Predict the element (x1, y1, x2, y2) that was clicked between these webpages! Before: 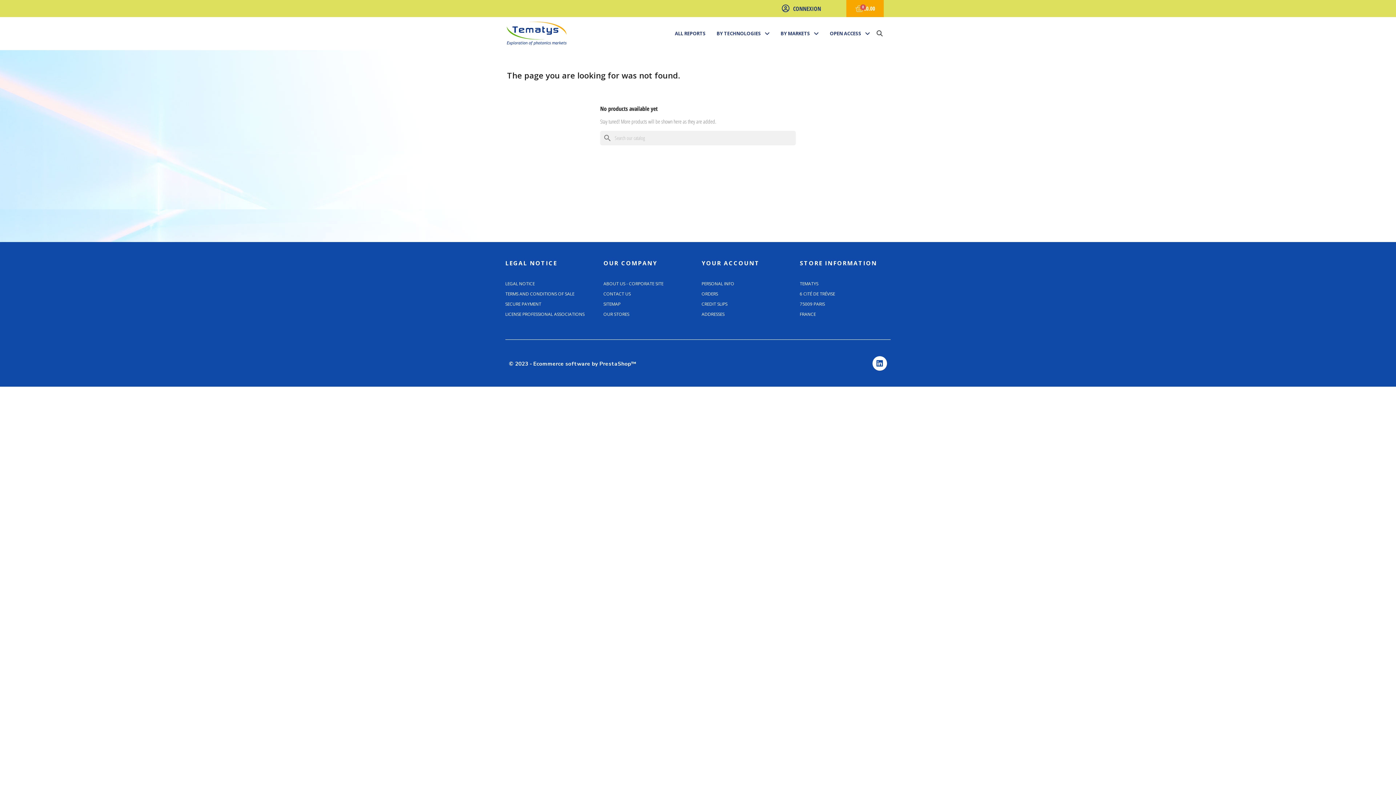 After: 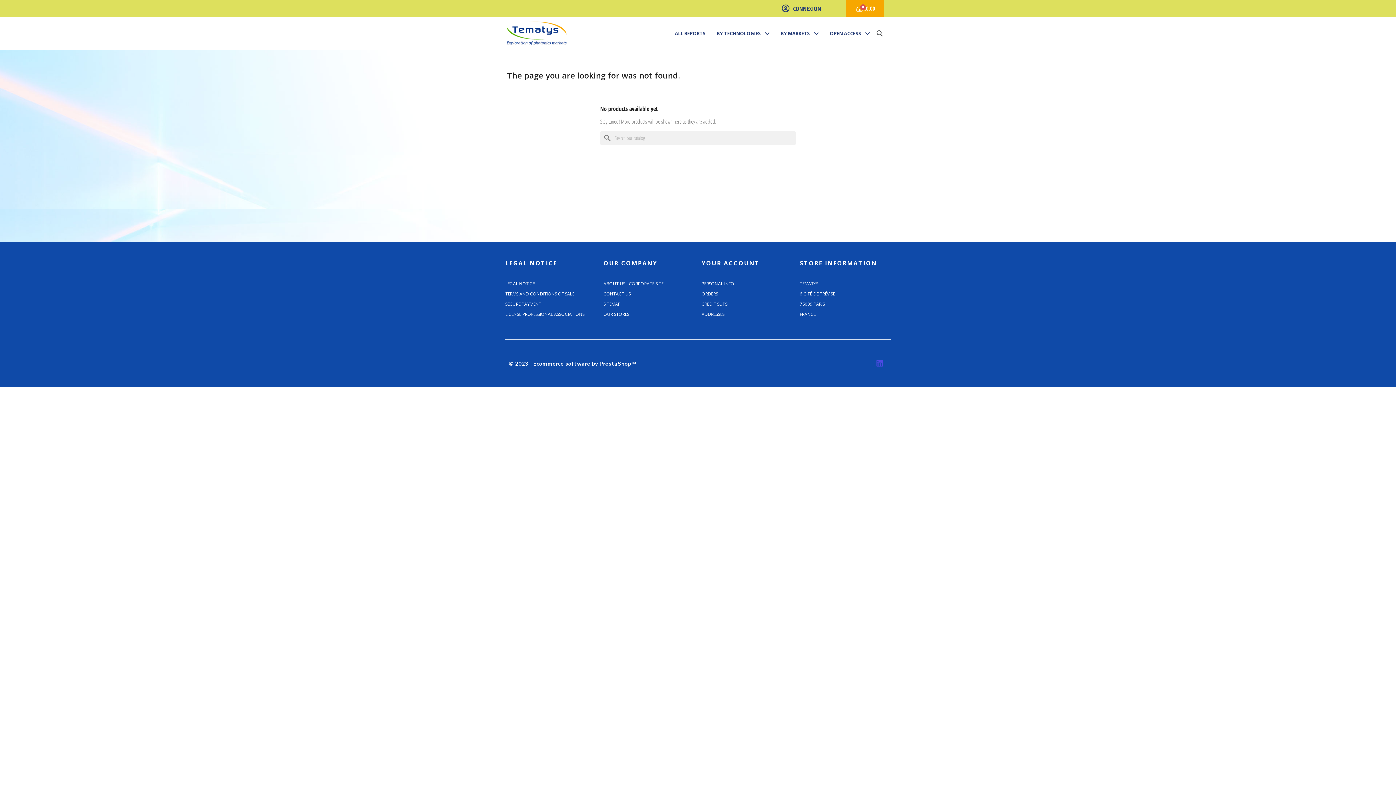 Action: label: Linkedin bbox: (872, 356, 887, 370)